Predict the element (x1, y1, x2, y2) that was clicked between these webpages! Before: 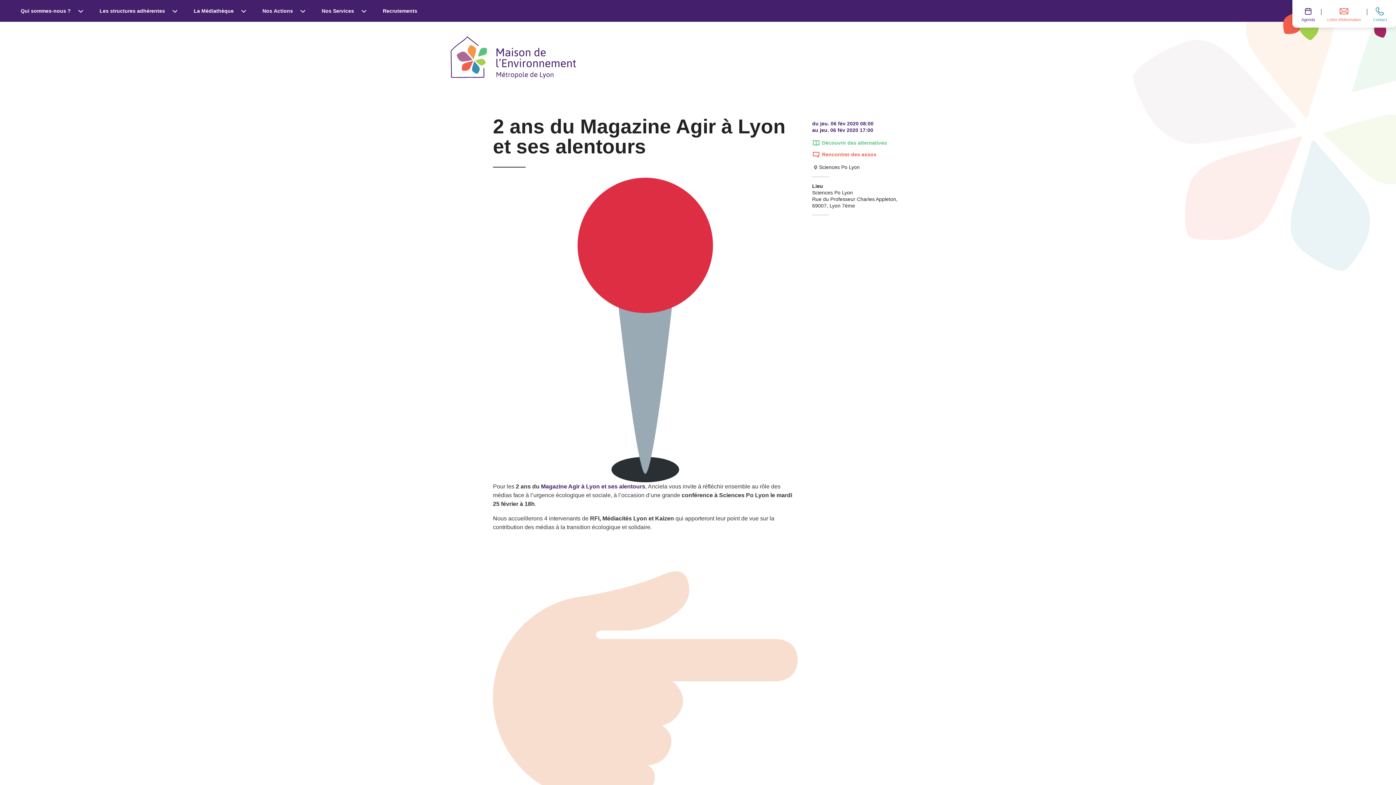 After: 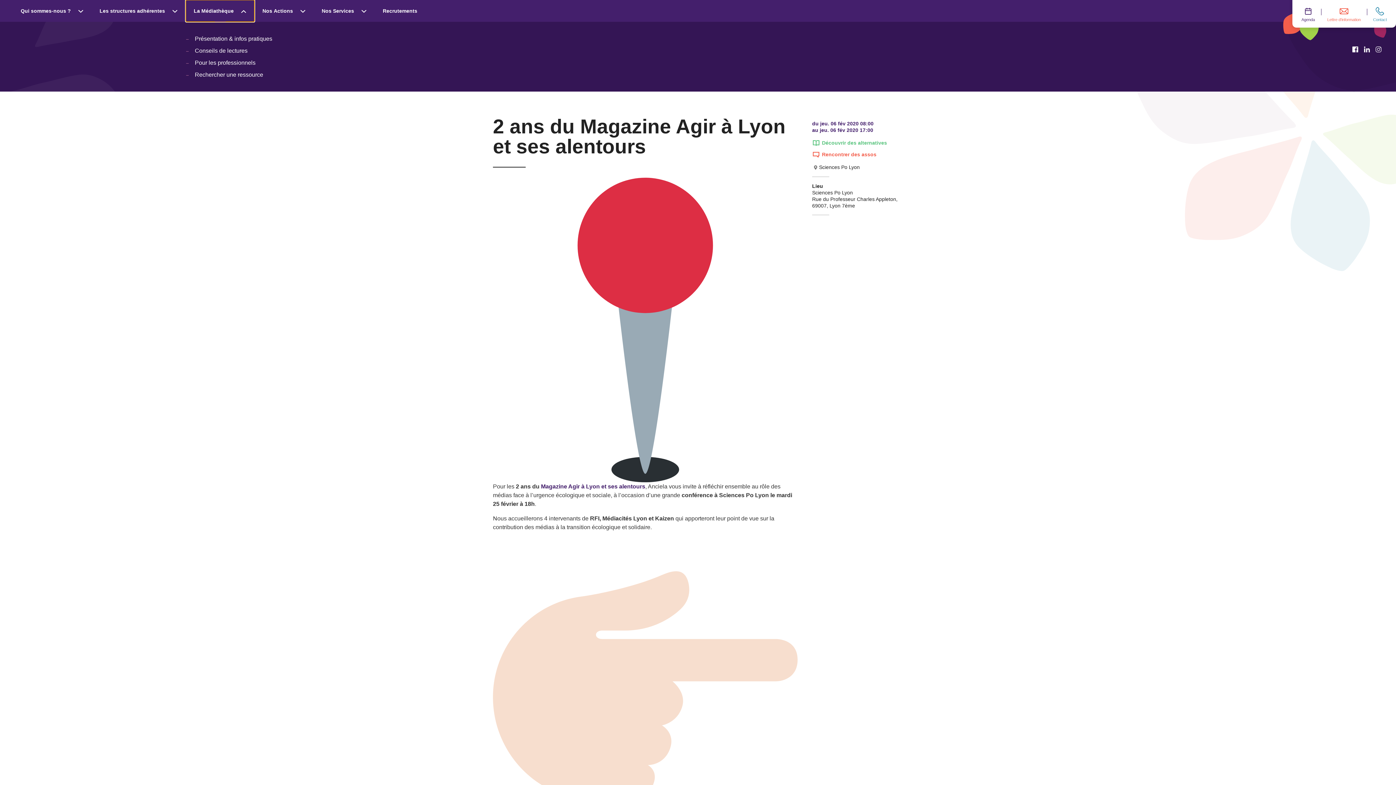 Action: bbox: (185, 0, 254, 21) label: La Médiathèque